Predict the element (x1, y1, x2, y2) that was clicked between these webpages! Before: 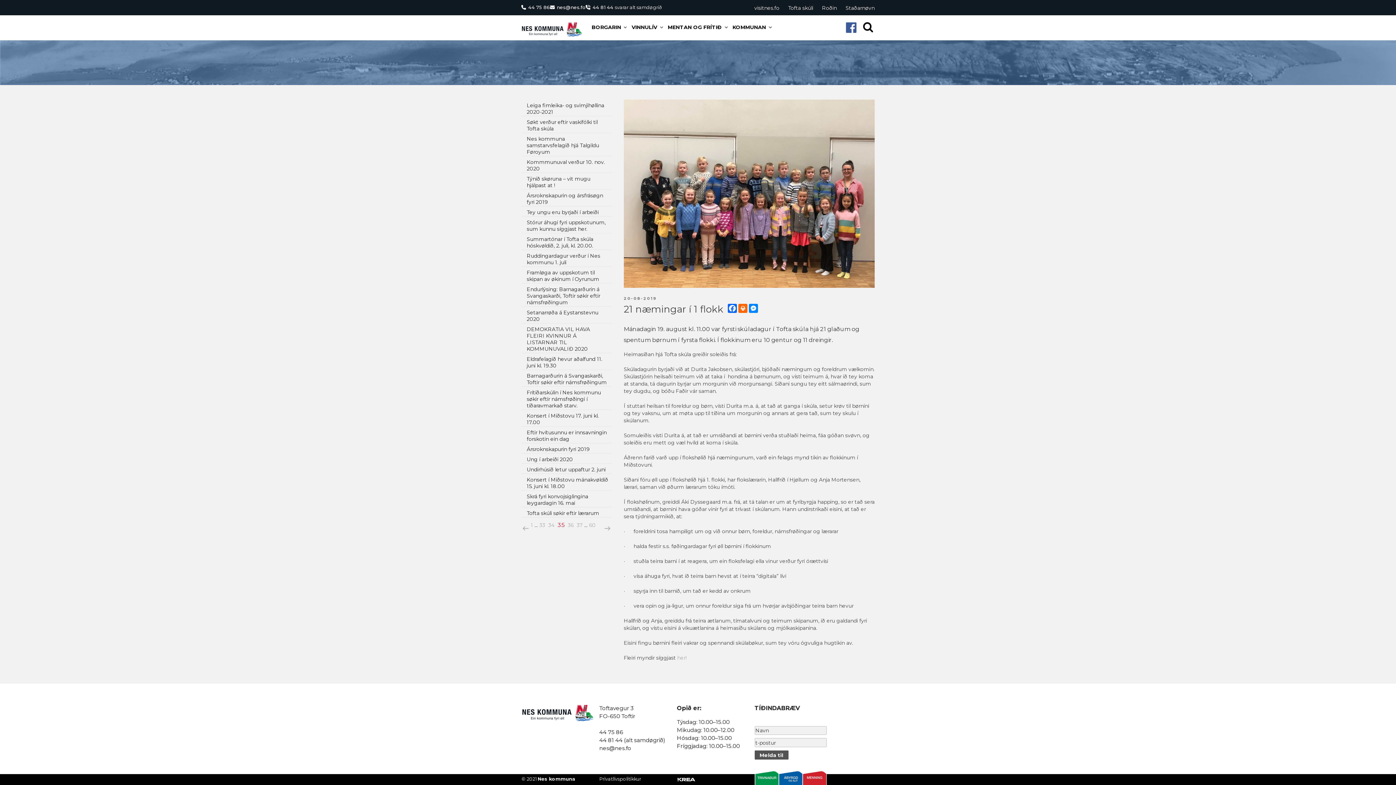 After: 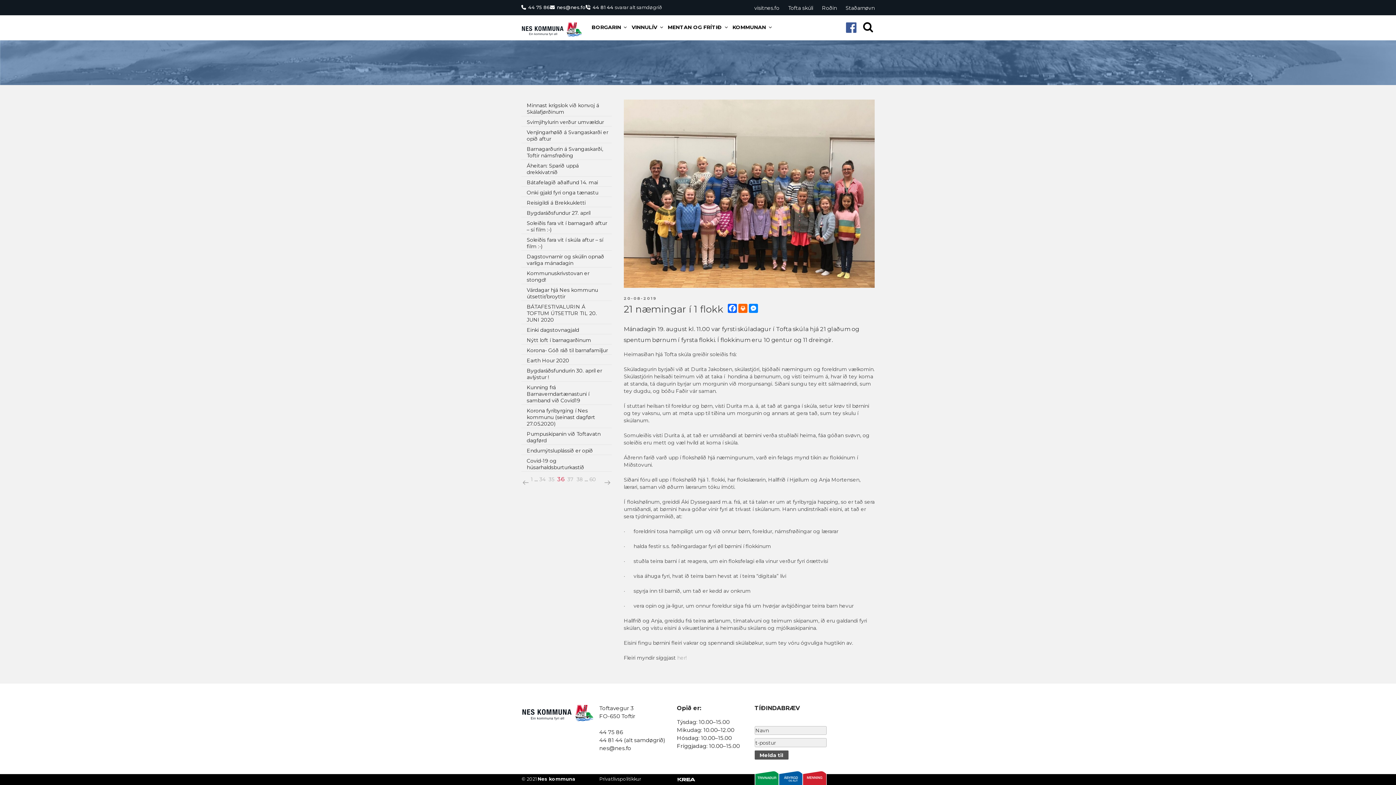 Action: bbox: (567, 521, 574, 529) label: Side
36